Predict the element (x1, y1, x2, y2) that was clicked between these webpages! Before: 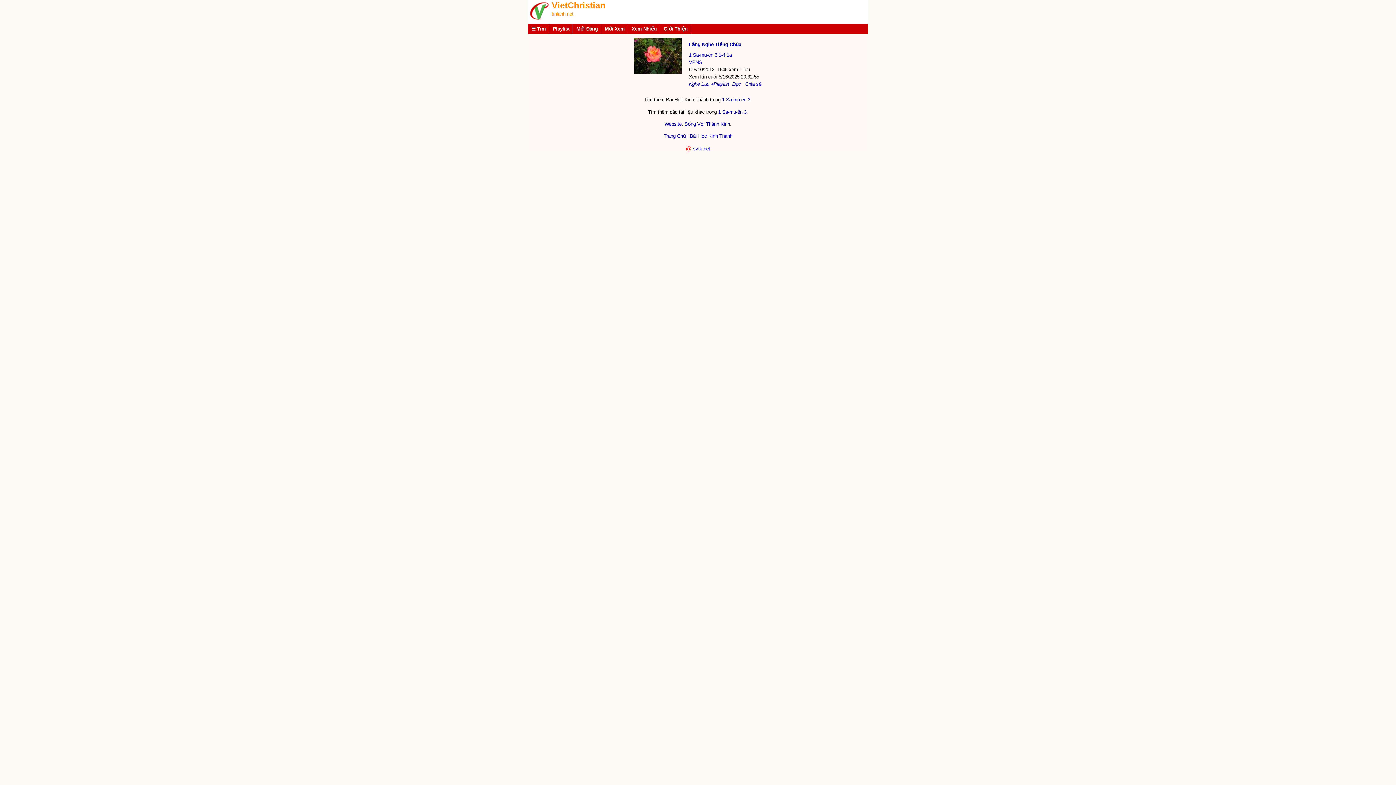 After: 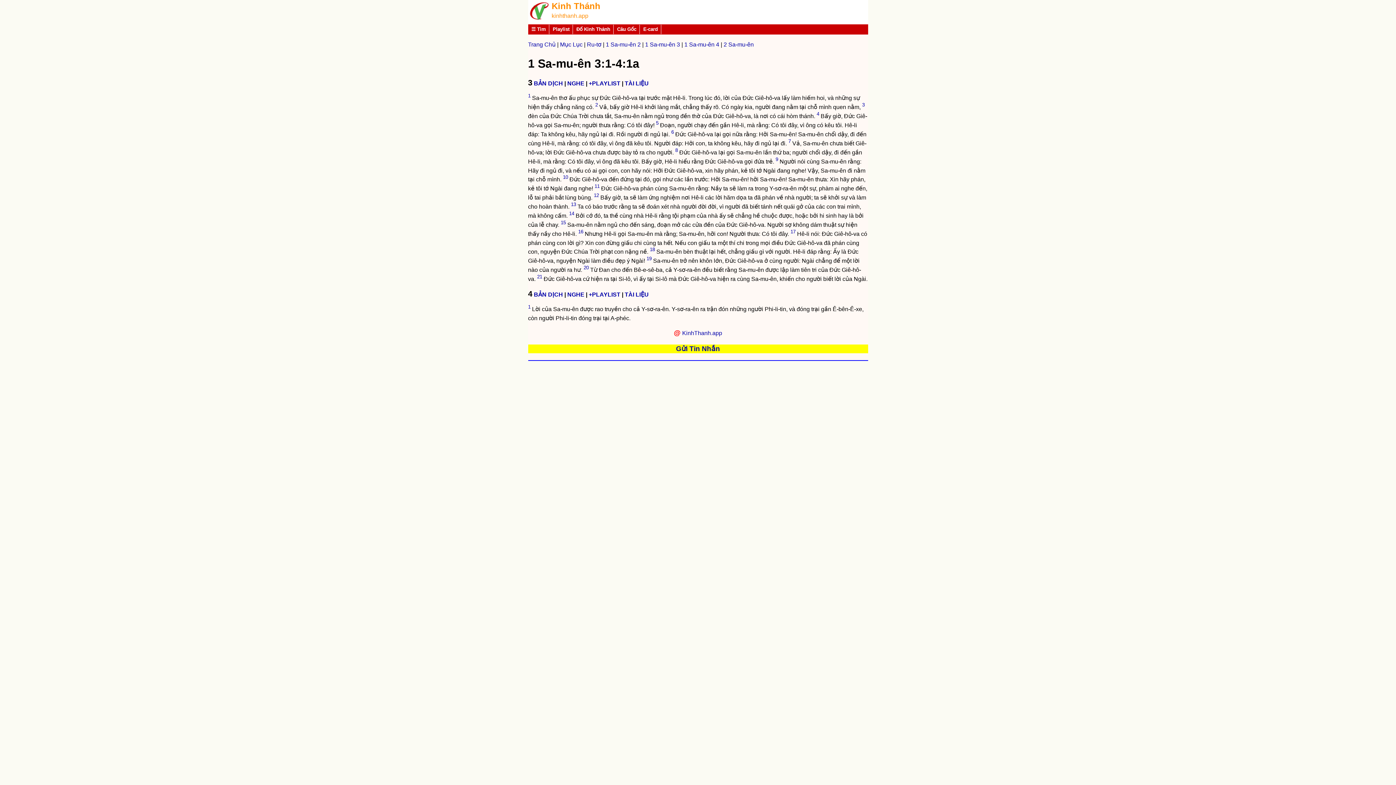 Action: bbox: (689, 52, 732, 57) label: 1 Sa-mu-ên 3:1-4:1a